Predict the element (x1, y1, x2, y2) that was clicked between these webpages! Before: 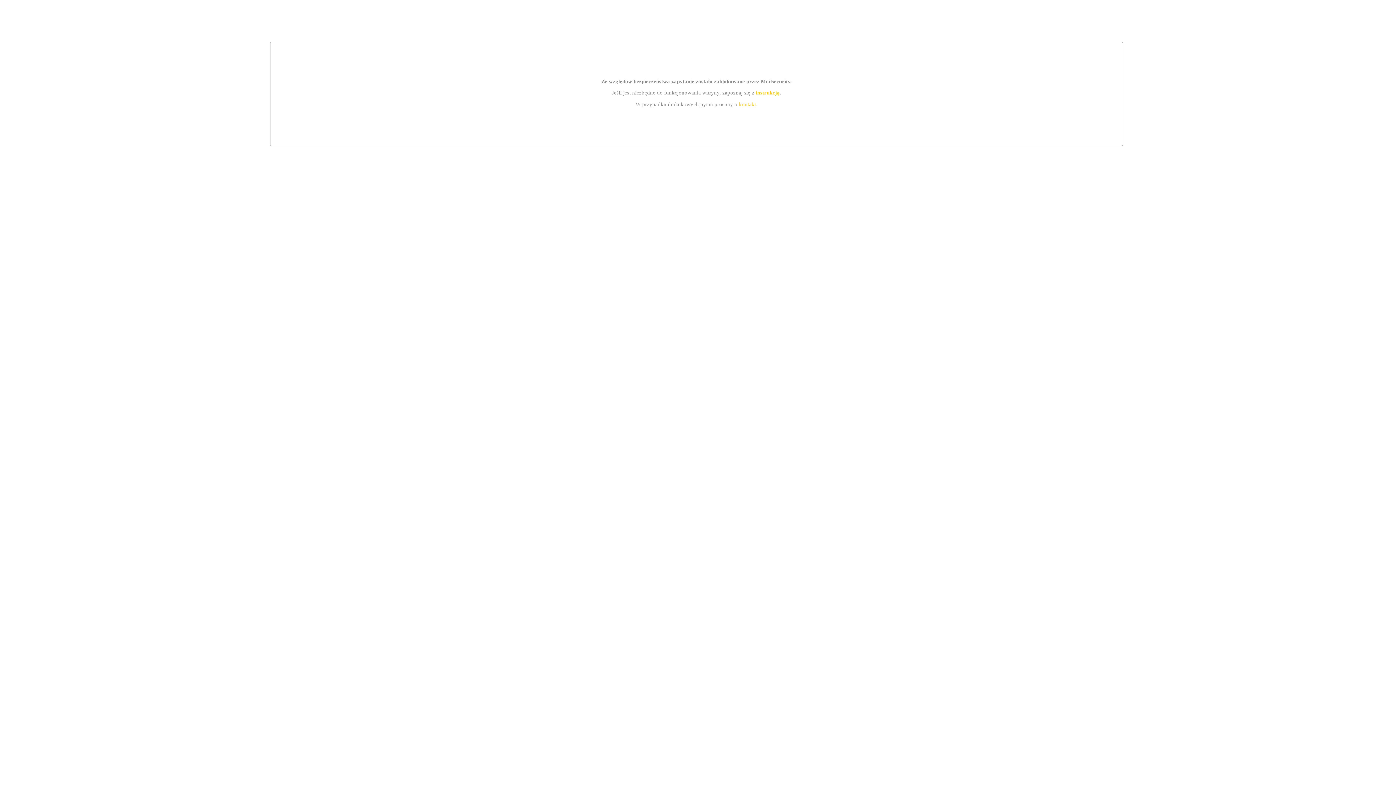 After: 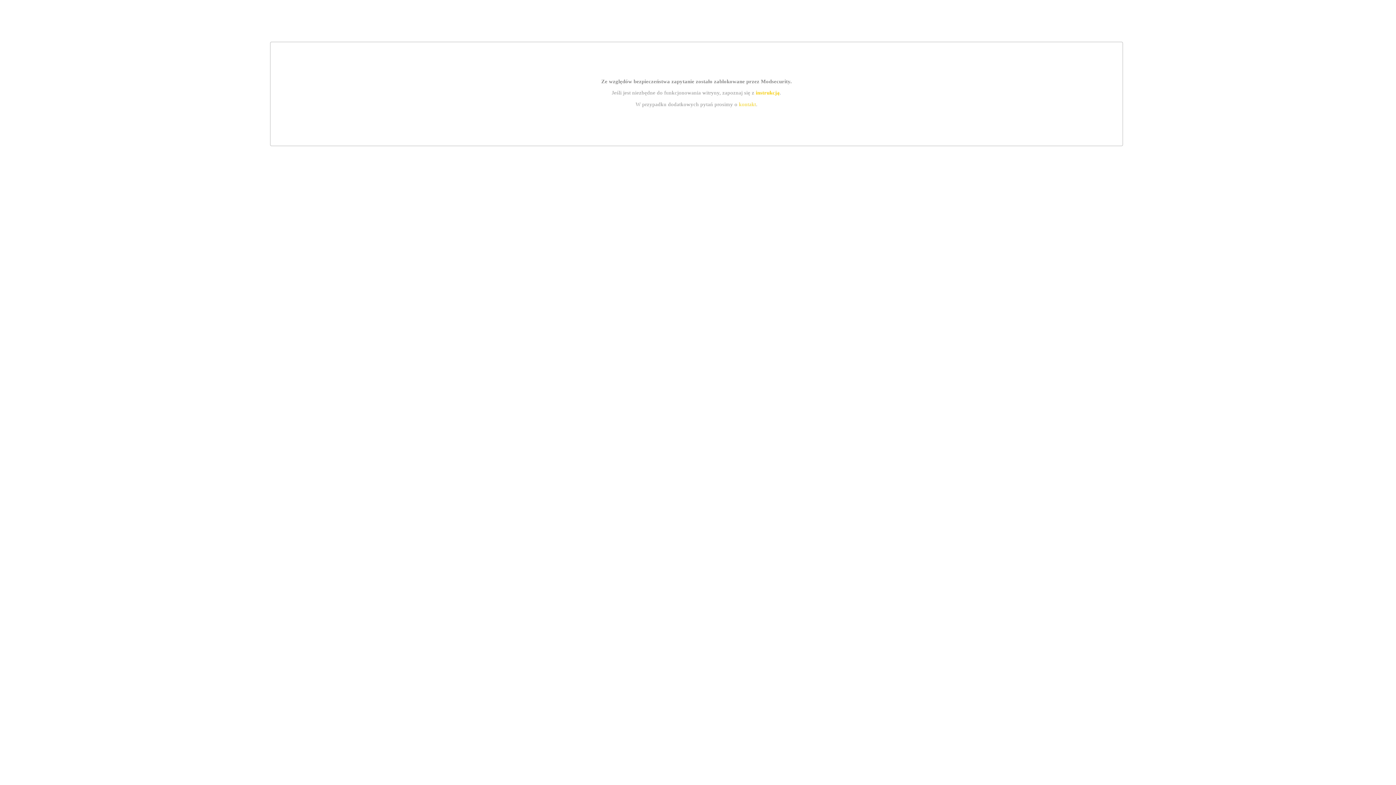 Action: bbox: (755, 89, 779, 95) label: instrukcją